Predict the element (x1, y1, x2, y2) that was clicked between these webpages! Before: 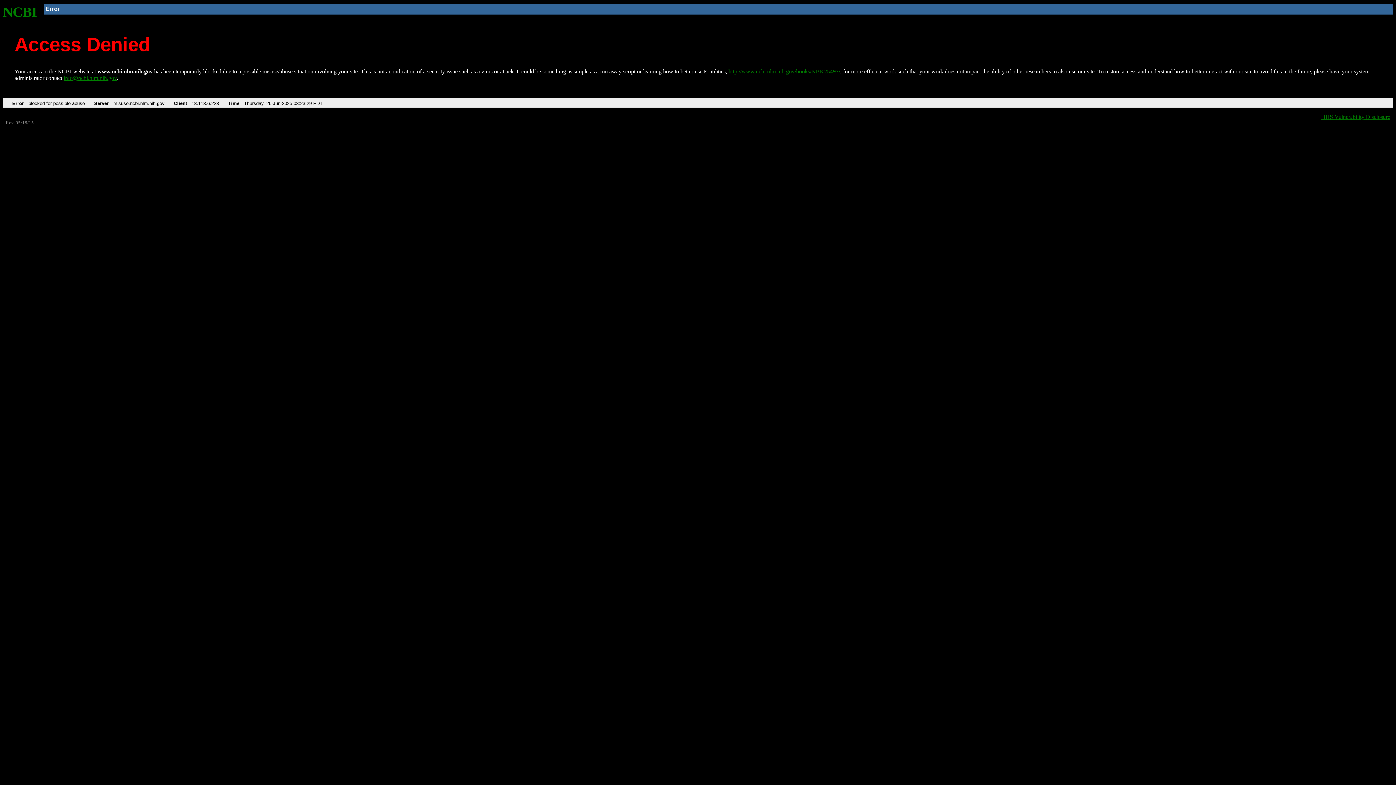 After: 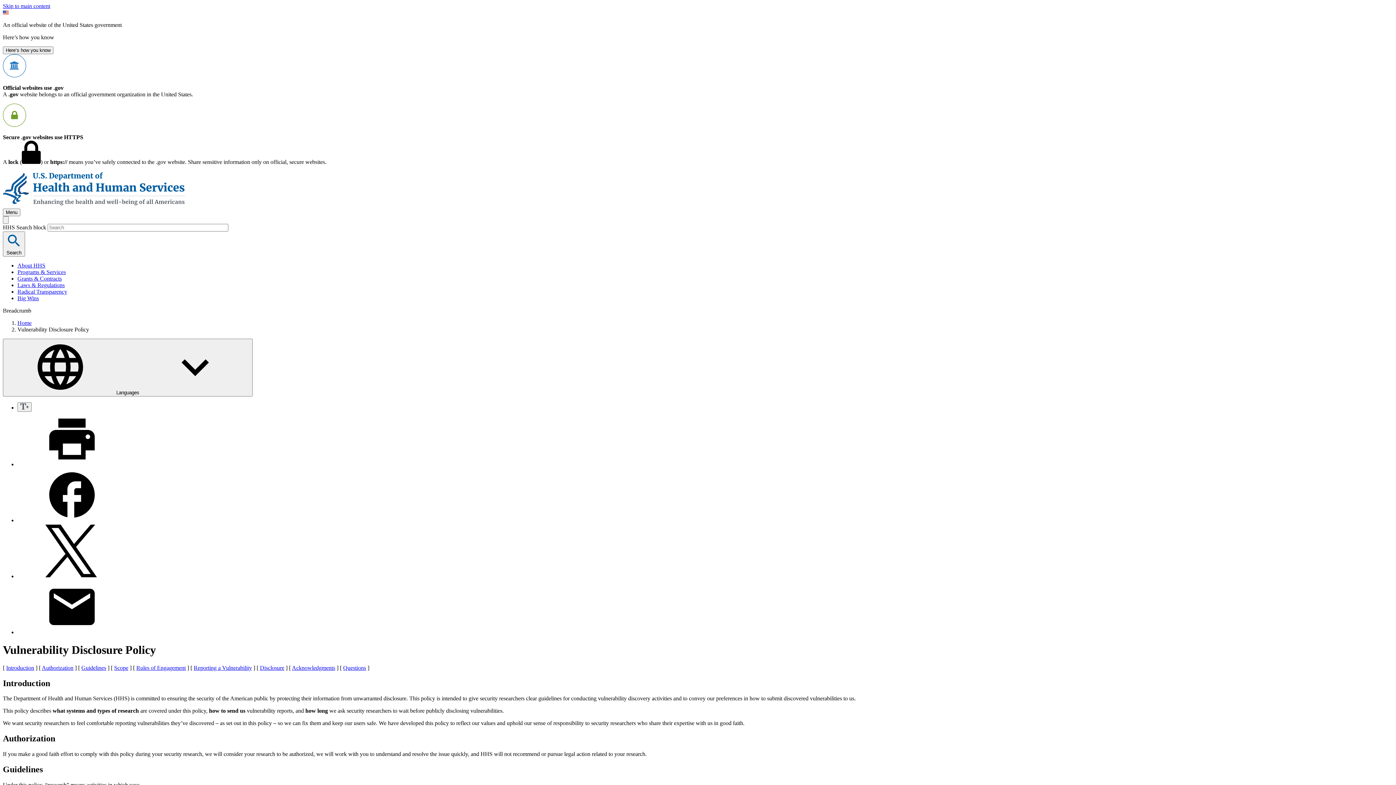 Action: label: HHS Vulnerability Disclosure bbox: (1321, 113, 1390, 119)